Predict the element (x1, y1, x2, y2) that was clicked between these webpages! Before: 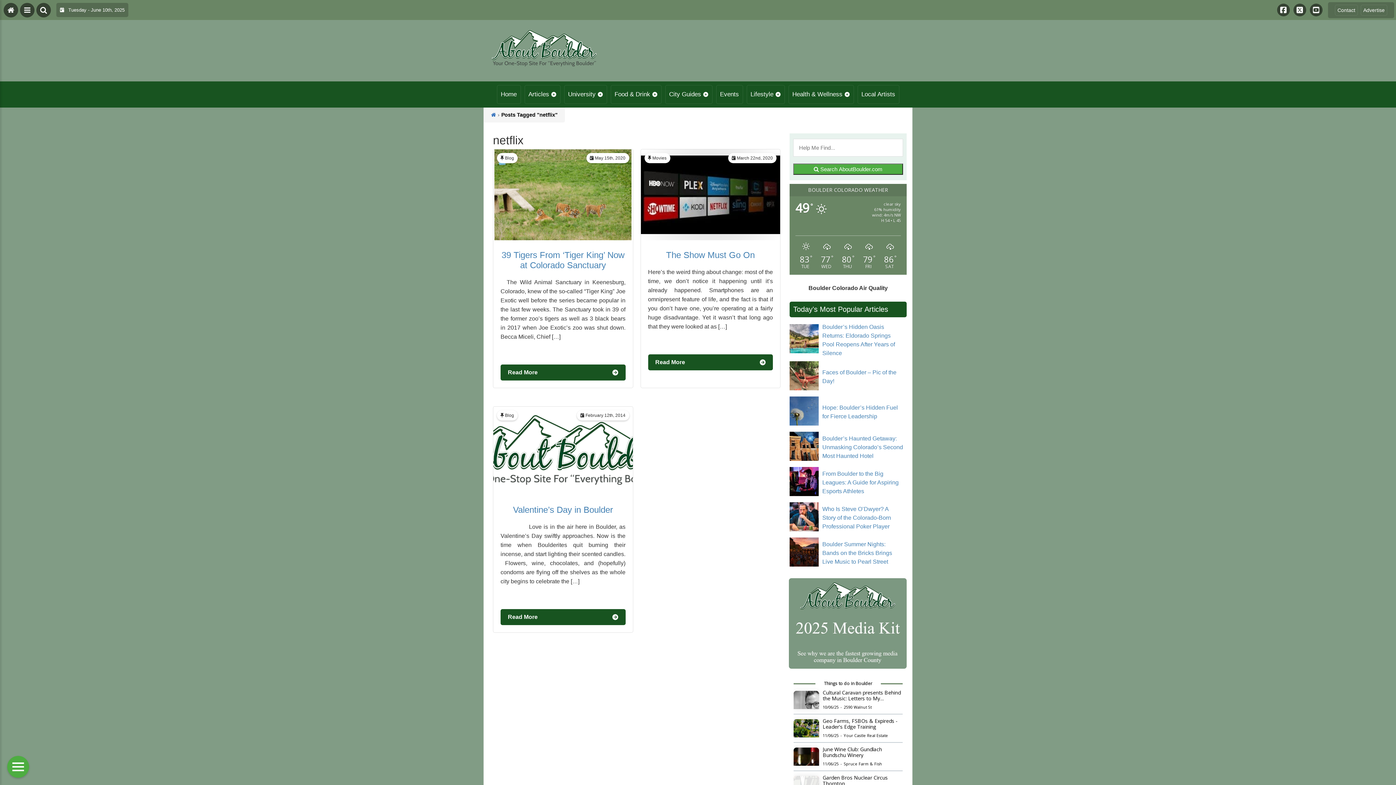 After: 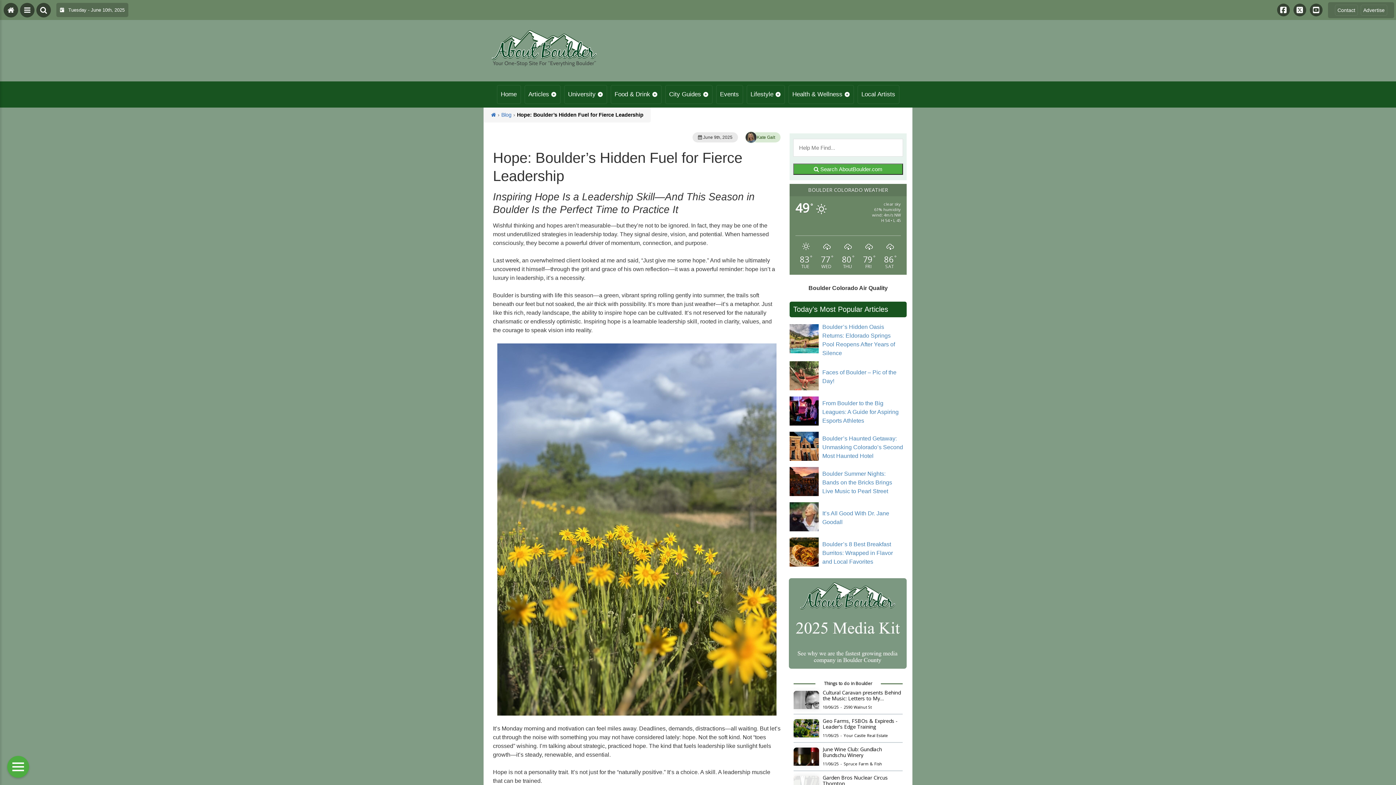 Action: bbox: (822, 403, 903, 421) label: Hope: Boulder’s Hidden Fuel for Fierce Leadership